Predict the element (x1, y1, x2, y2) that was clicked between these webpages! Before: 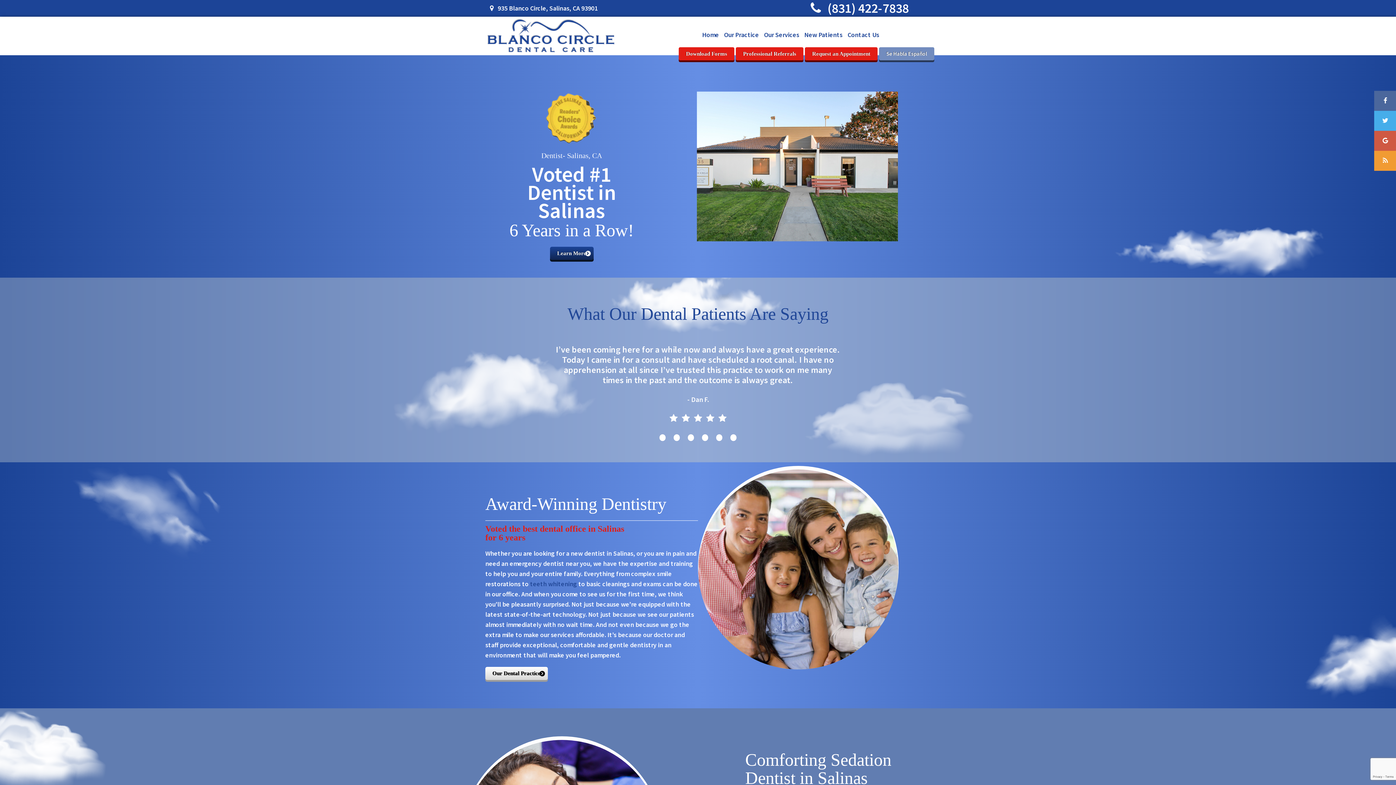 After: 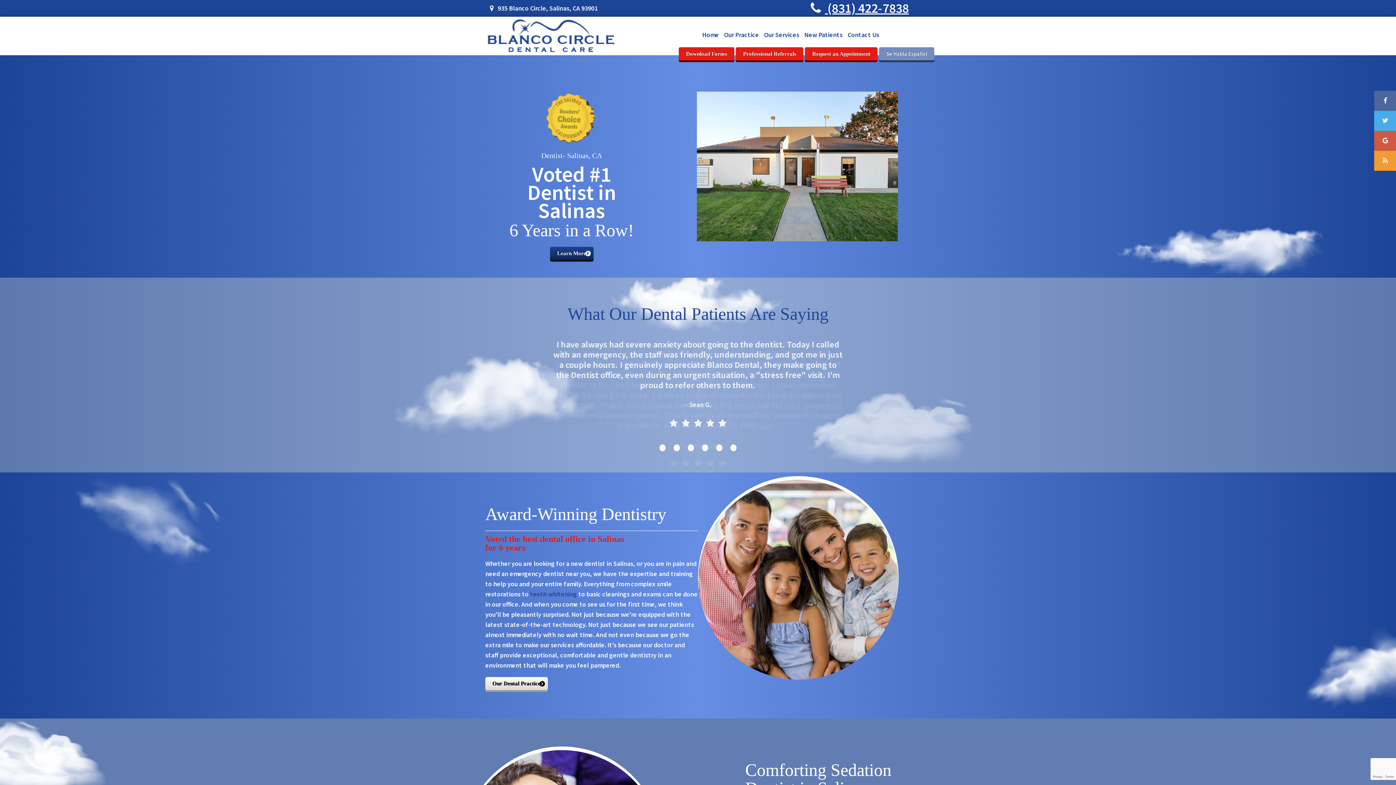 Action: bbox: (806, 0, 909, 16) label:  (831) 422-7838